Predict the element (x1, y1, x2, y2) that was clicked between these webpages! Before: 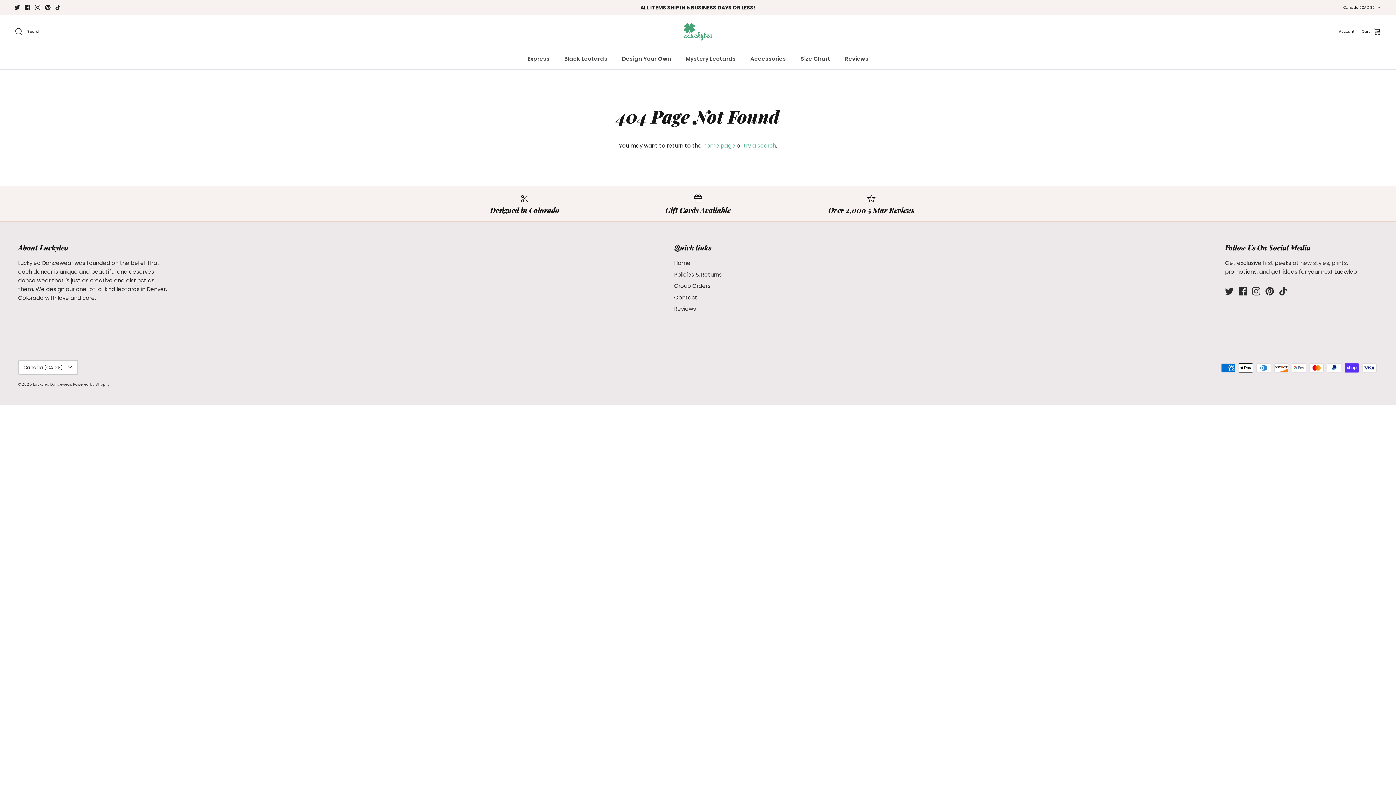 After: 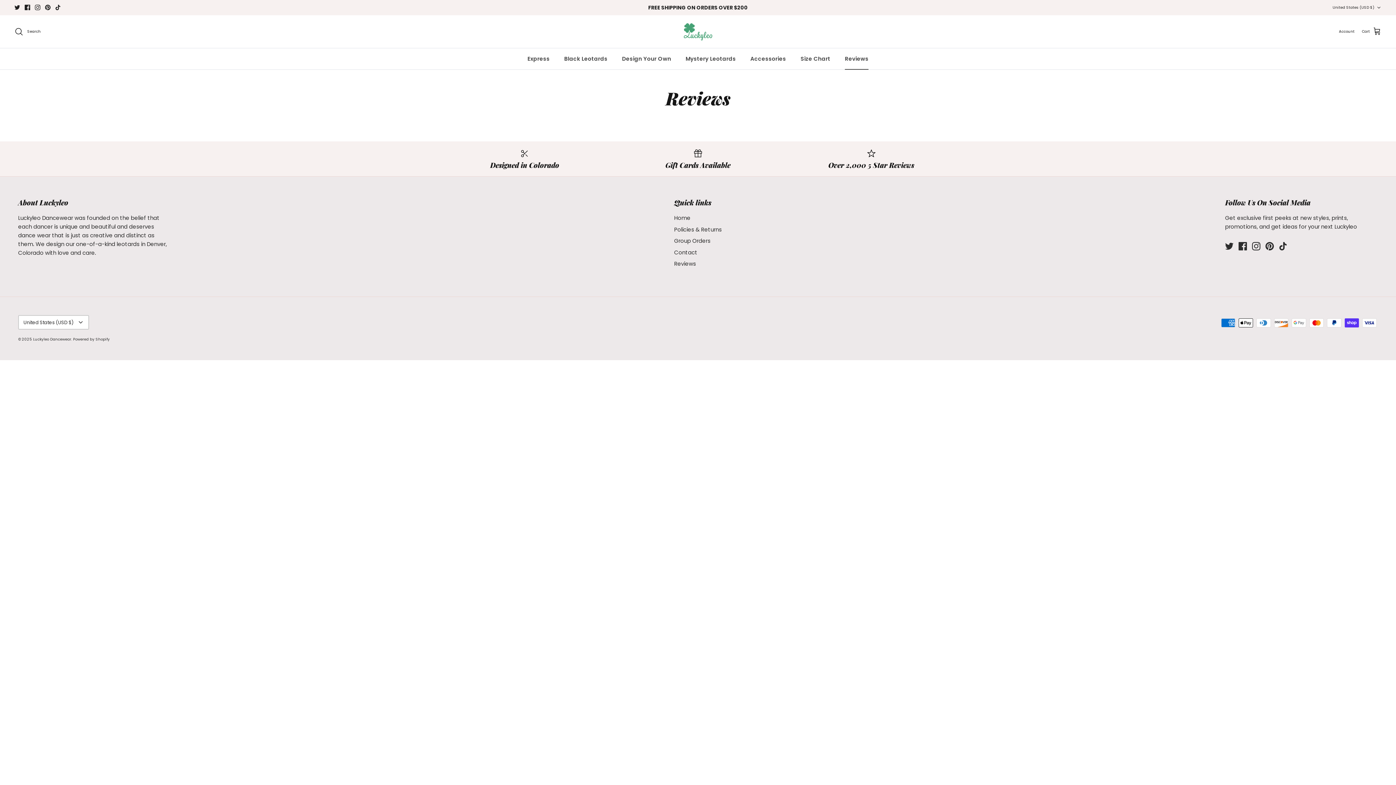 Action: bbox: (790, 193, 952, 214) label: Over 2,000 5 Star Reviews